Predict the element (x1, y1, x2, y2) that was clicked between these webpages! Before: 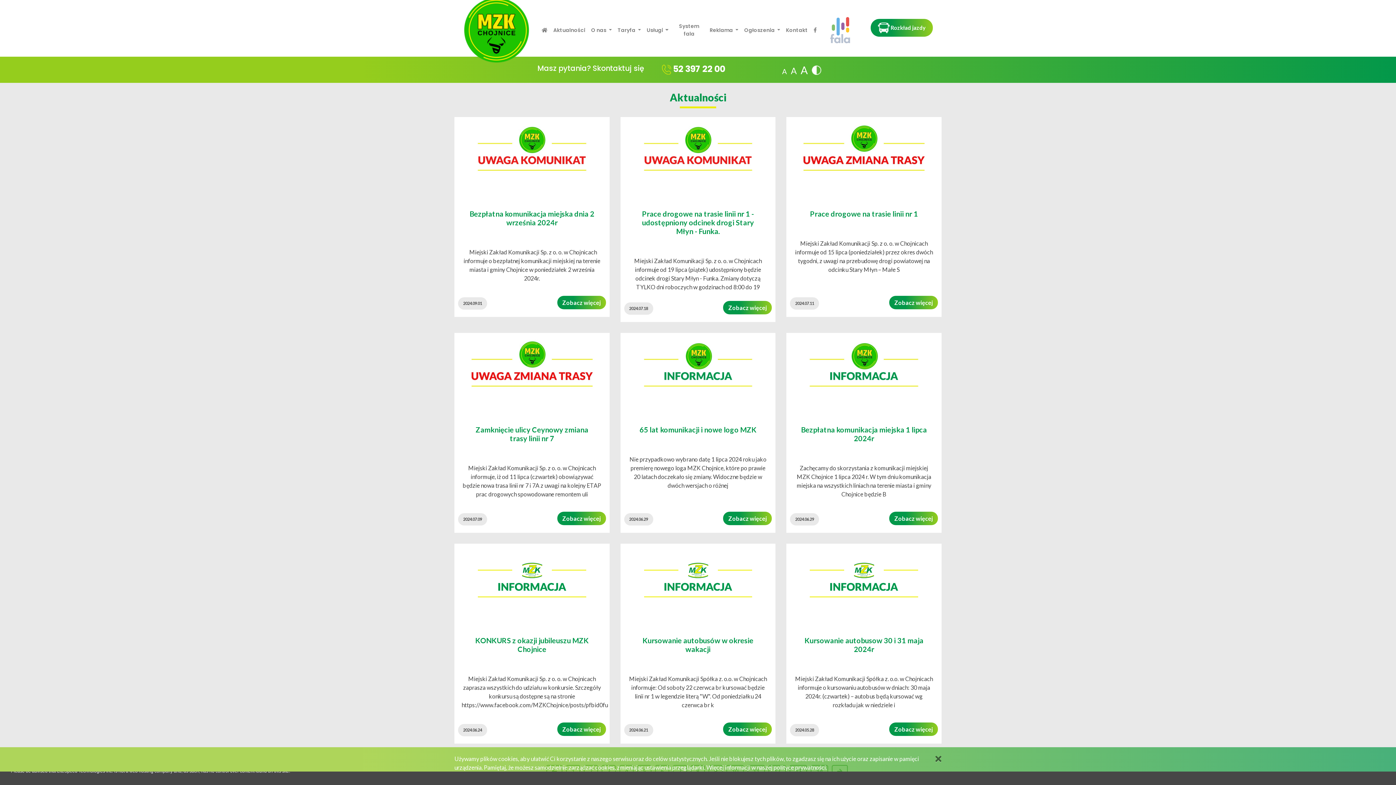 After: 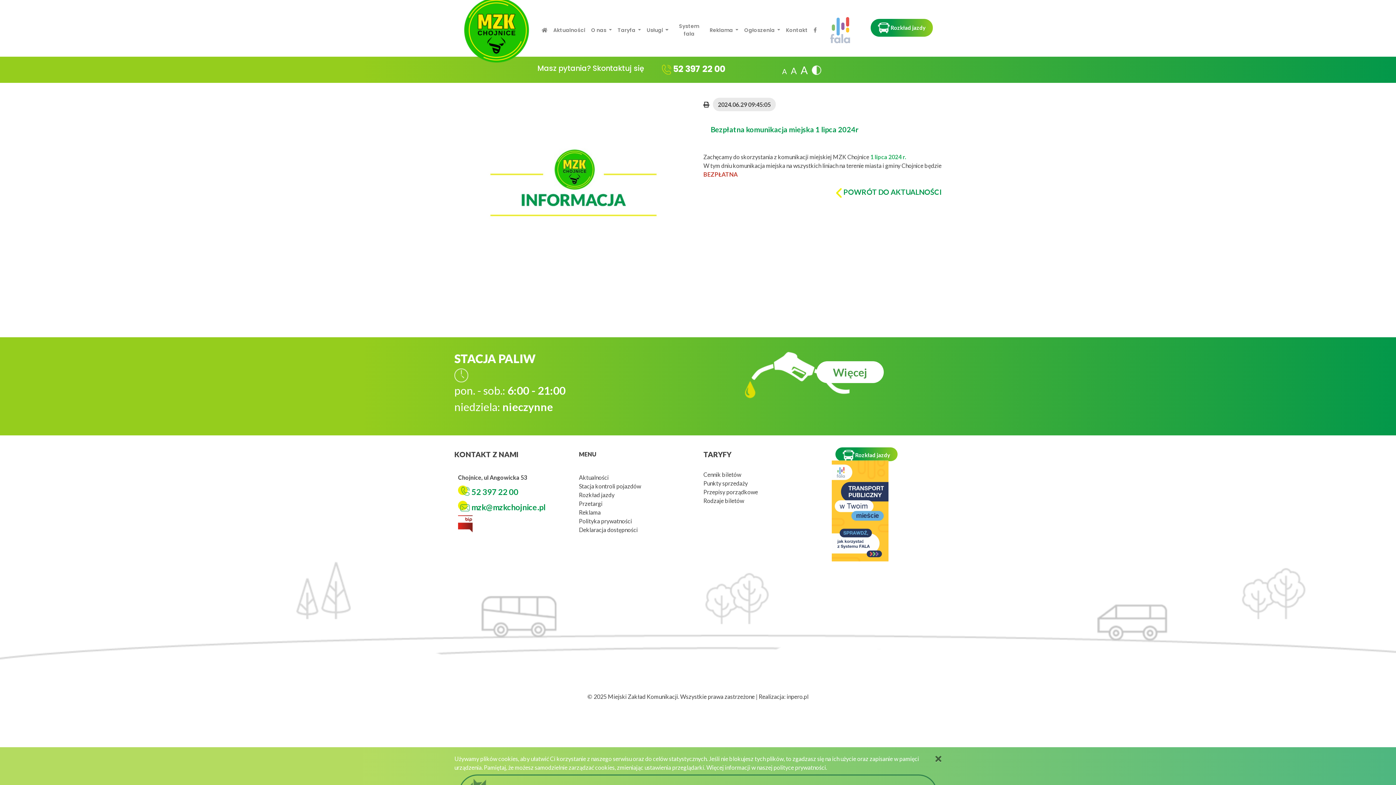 Action: label: 


Bezpłatna komunikacja miejska 1 lipca 2024r

Zachęcamy do skorzystania z komunikacji miejskiej MZK Chojnice 1 lipca 2024 r. W tym dniu komunikacja miejska na wszystkich liniach na terenie miasta i gminy Chojnice będzie B

2024.06.29 bbox: (786, 332, 941, 506)